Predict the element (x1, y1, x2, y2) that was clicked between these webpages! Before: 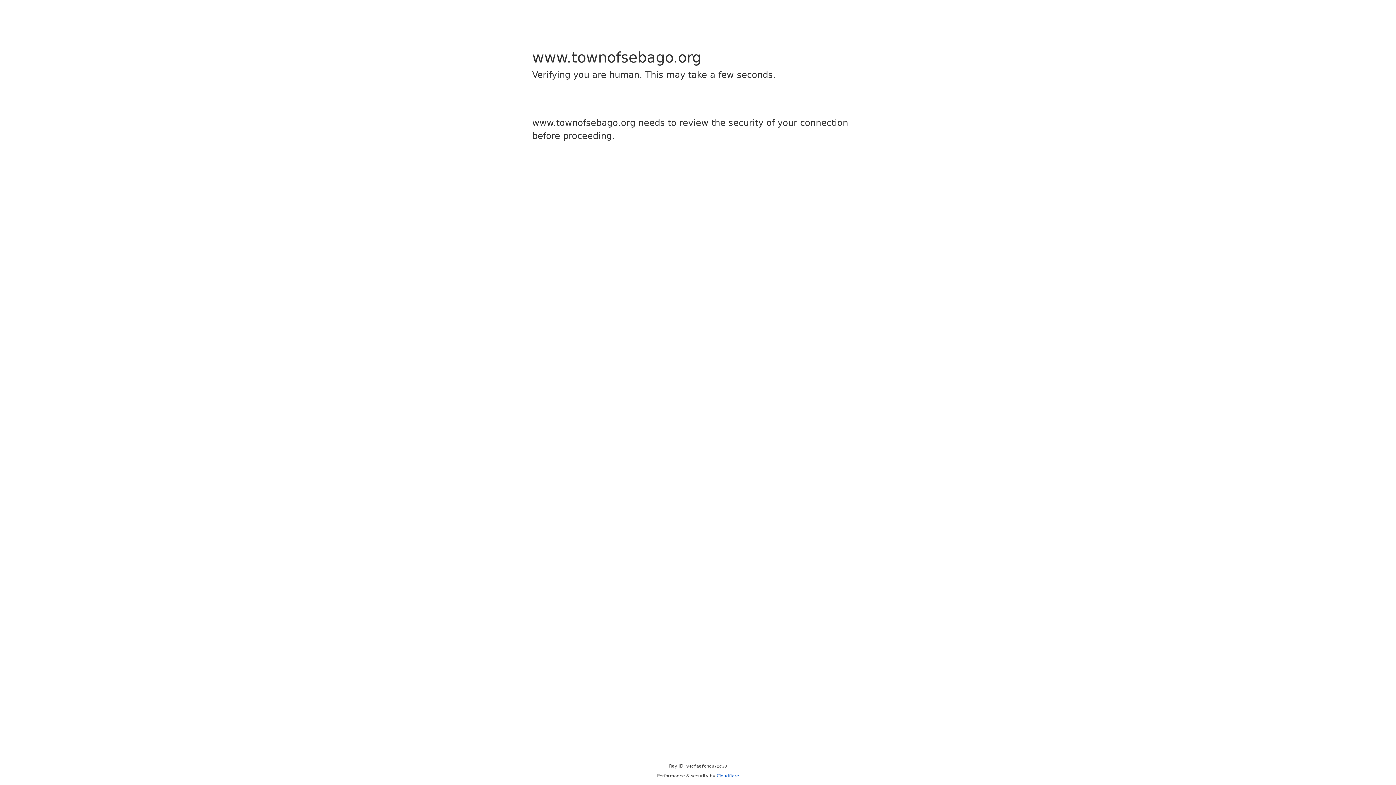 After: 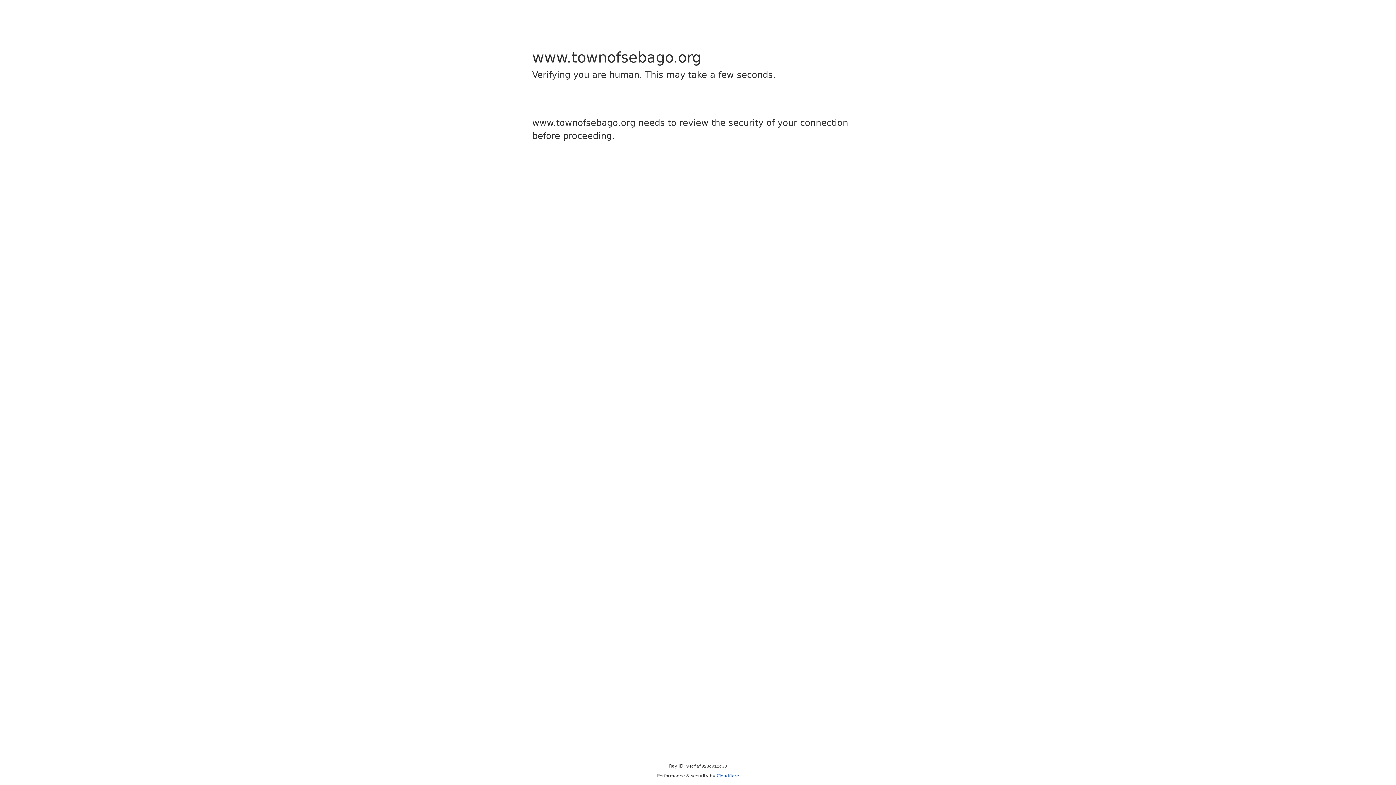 Action: bbox: (716, 773, 739, 778) label: Cloudflare